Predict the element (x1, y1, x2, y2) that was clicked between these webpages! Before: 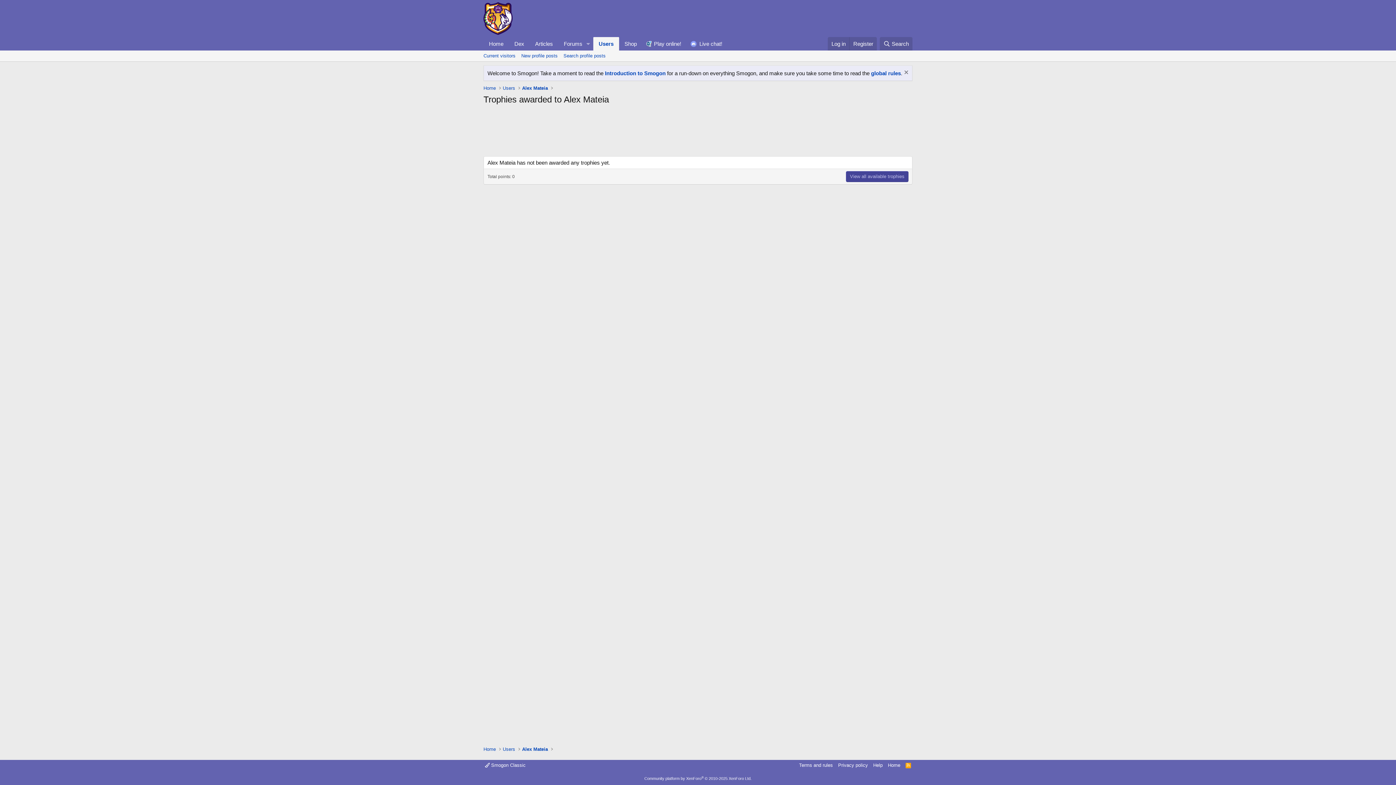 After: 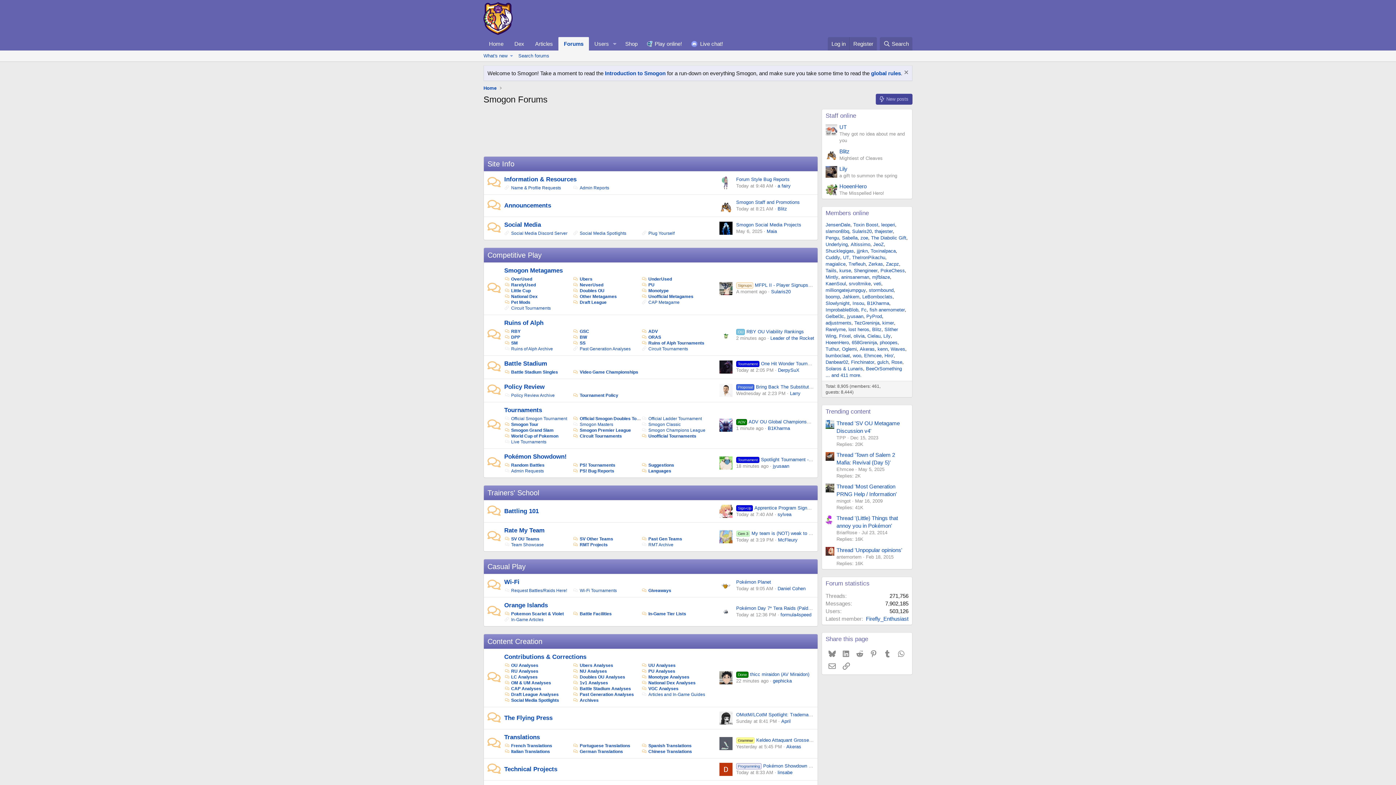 Action: bbox: (483, 27, 512, 34)